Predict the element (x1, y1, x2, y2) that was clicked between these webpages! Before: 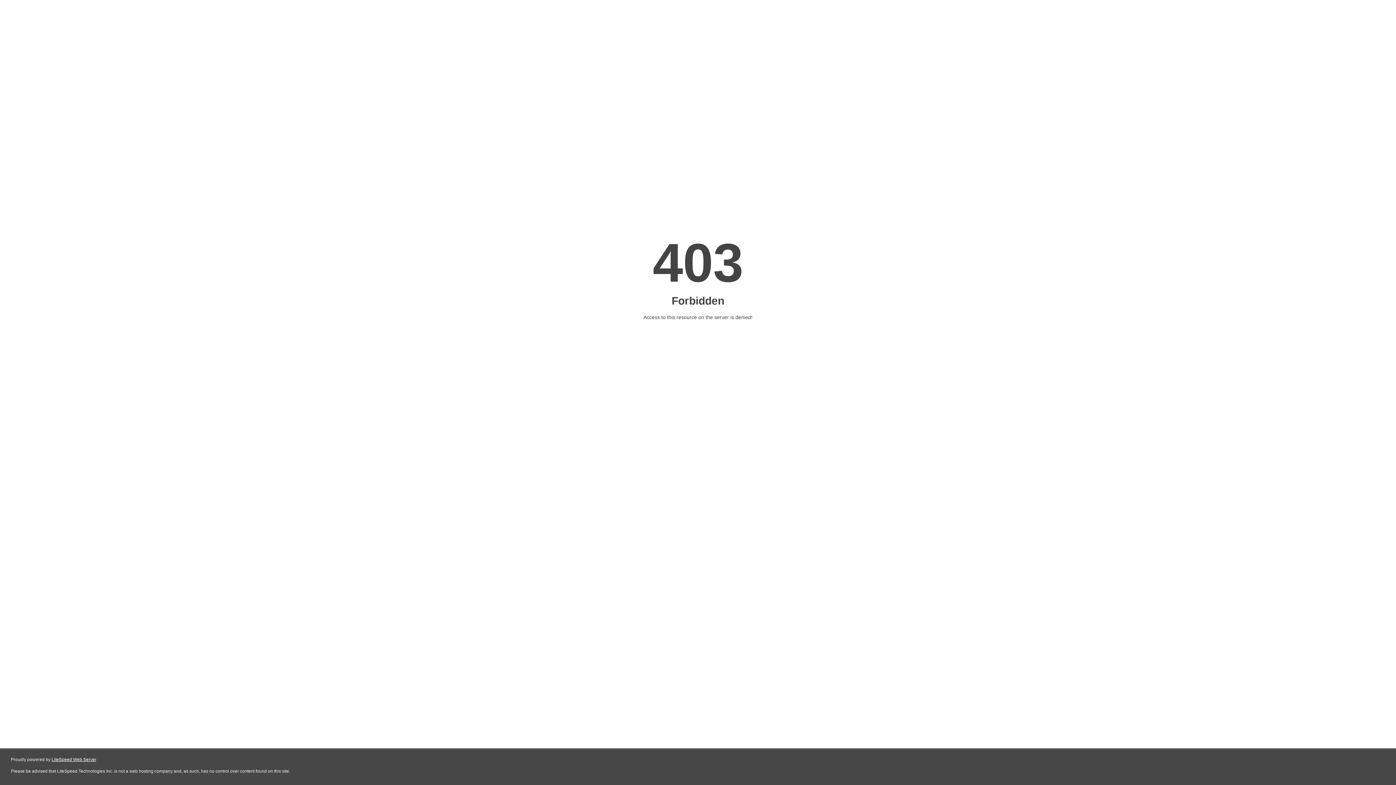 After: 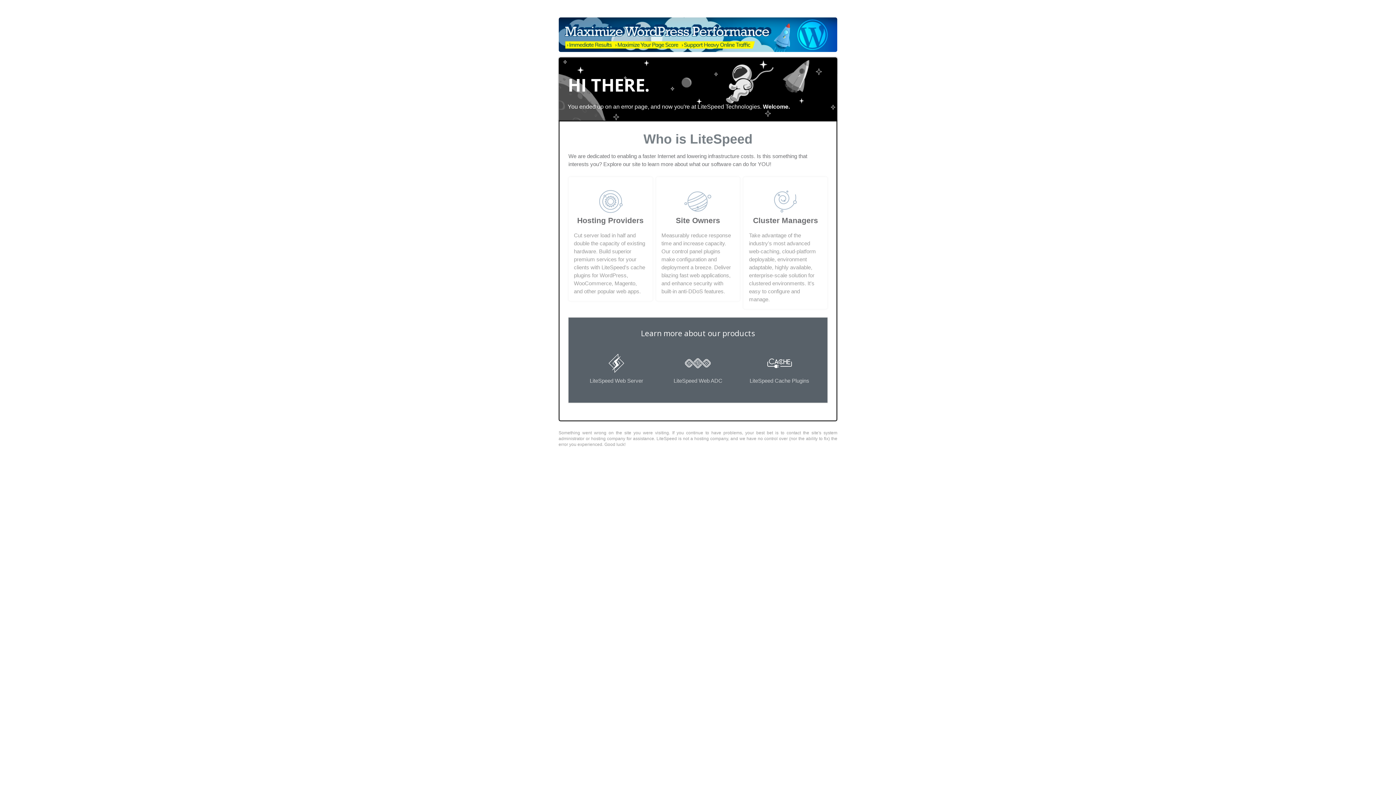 Action: bbox: (51, 757, 96, 762) label: LiteSpeed Web Server